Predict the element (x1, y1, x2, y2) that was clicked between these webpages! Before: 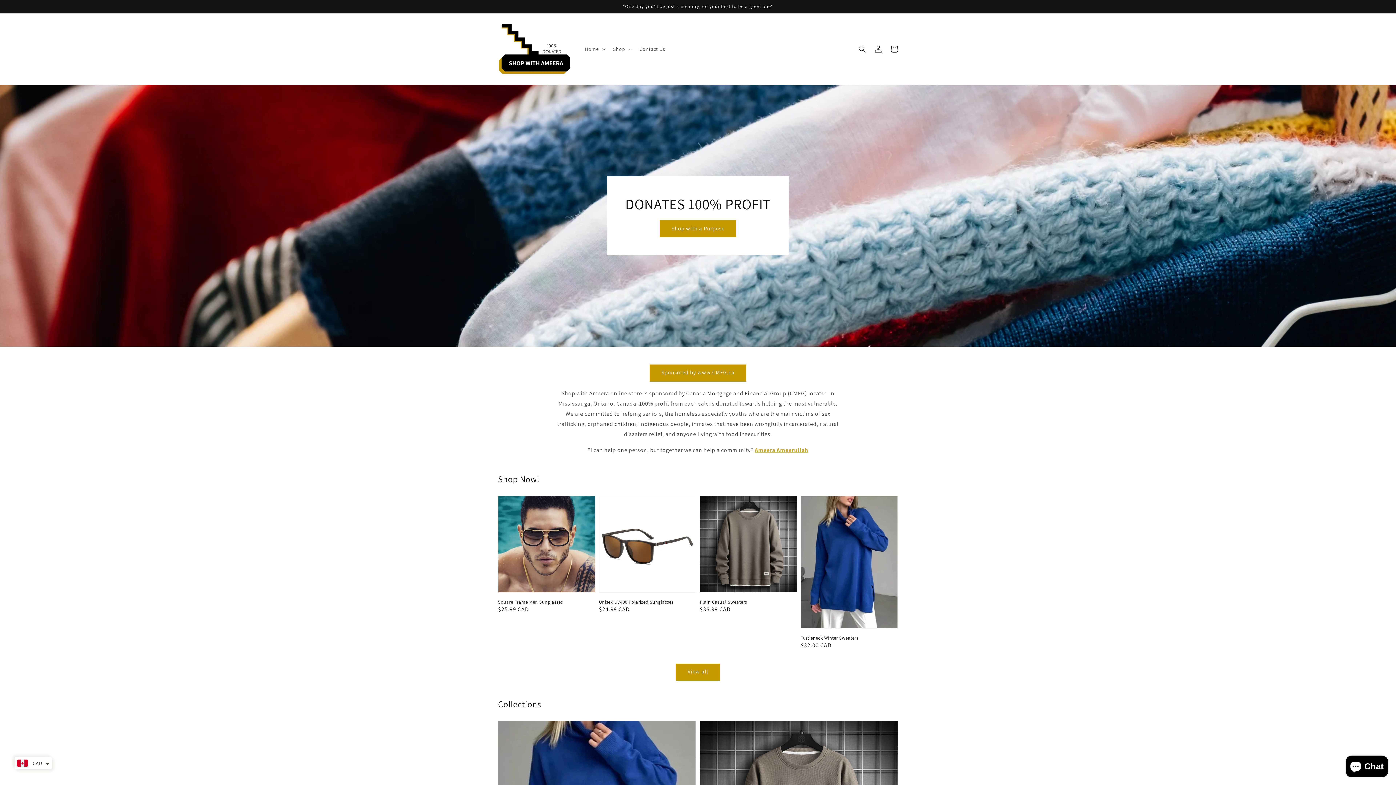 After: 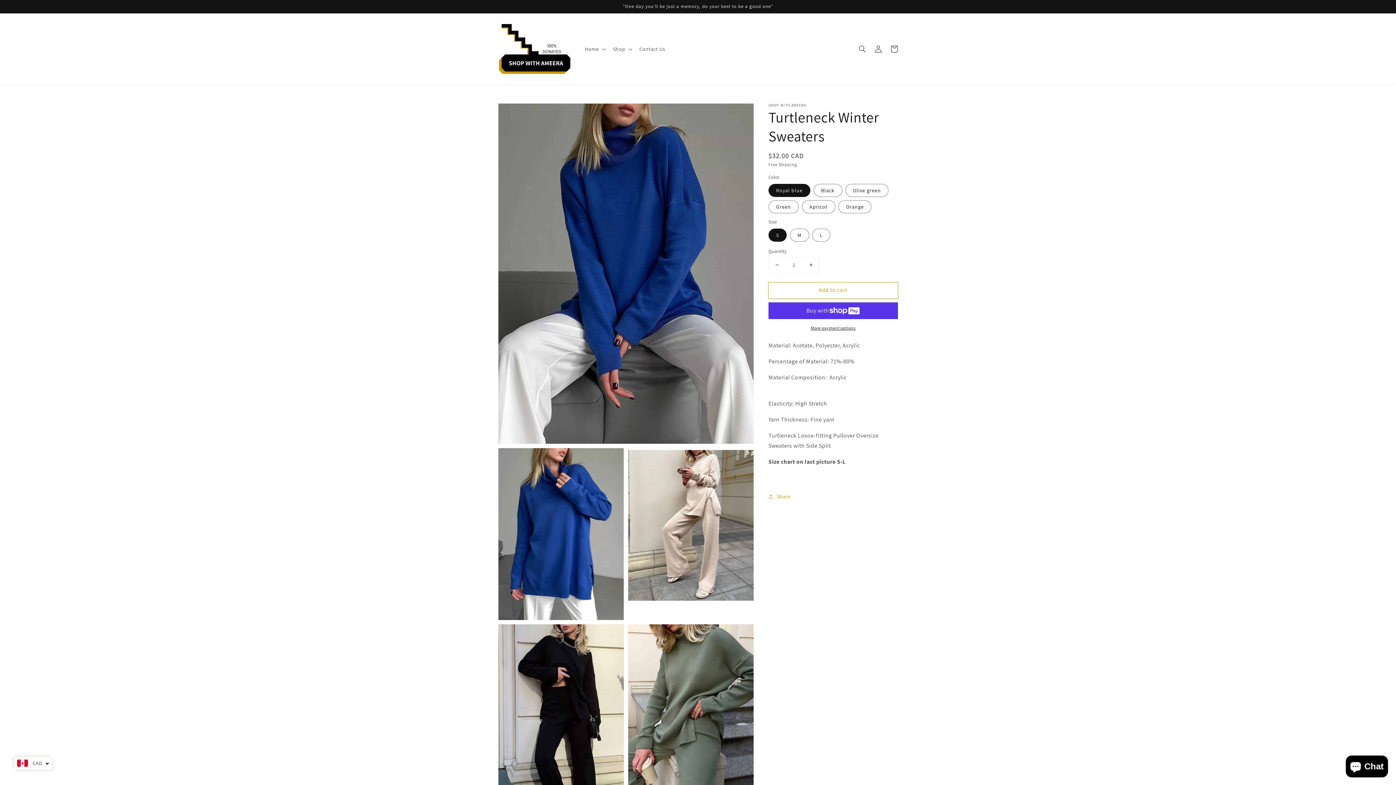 Action: label: Turtleneck Winter Sweaters bbox: (800, 635, 893, 641)